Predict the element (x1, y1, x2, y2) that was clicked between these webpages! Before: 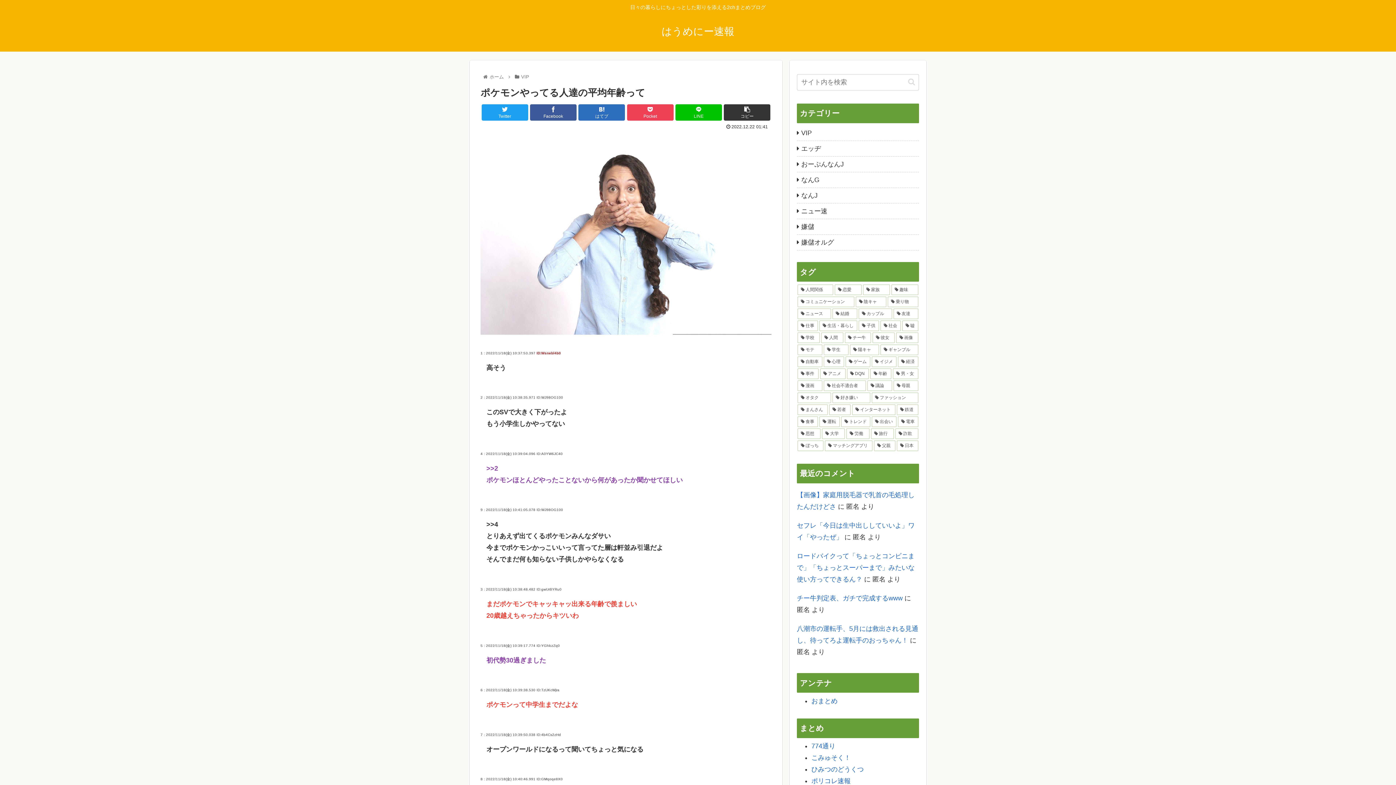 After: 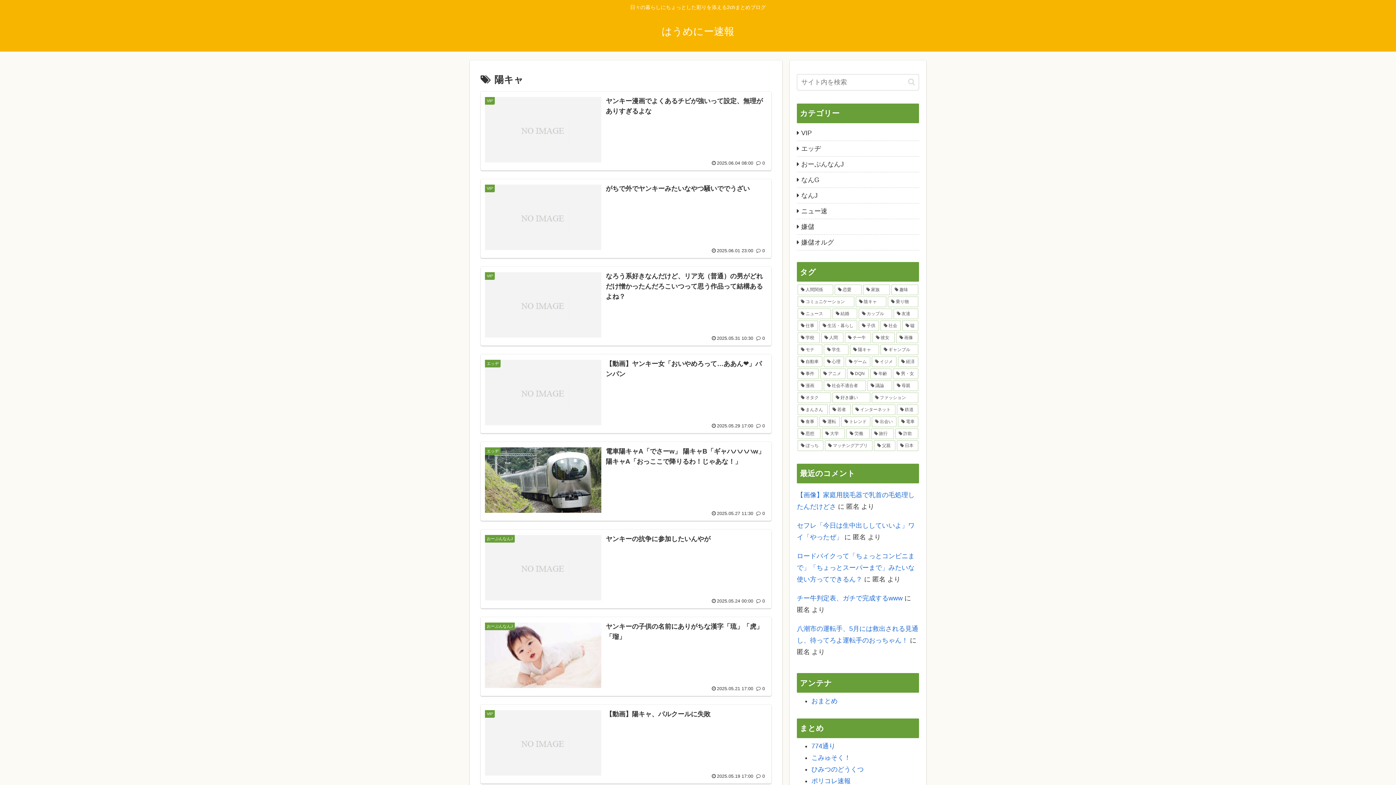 Action: bbox: (850, 344, 879, 355) label: 陽キャ (986個の項目)